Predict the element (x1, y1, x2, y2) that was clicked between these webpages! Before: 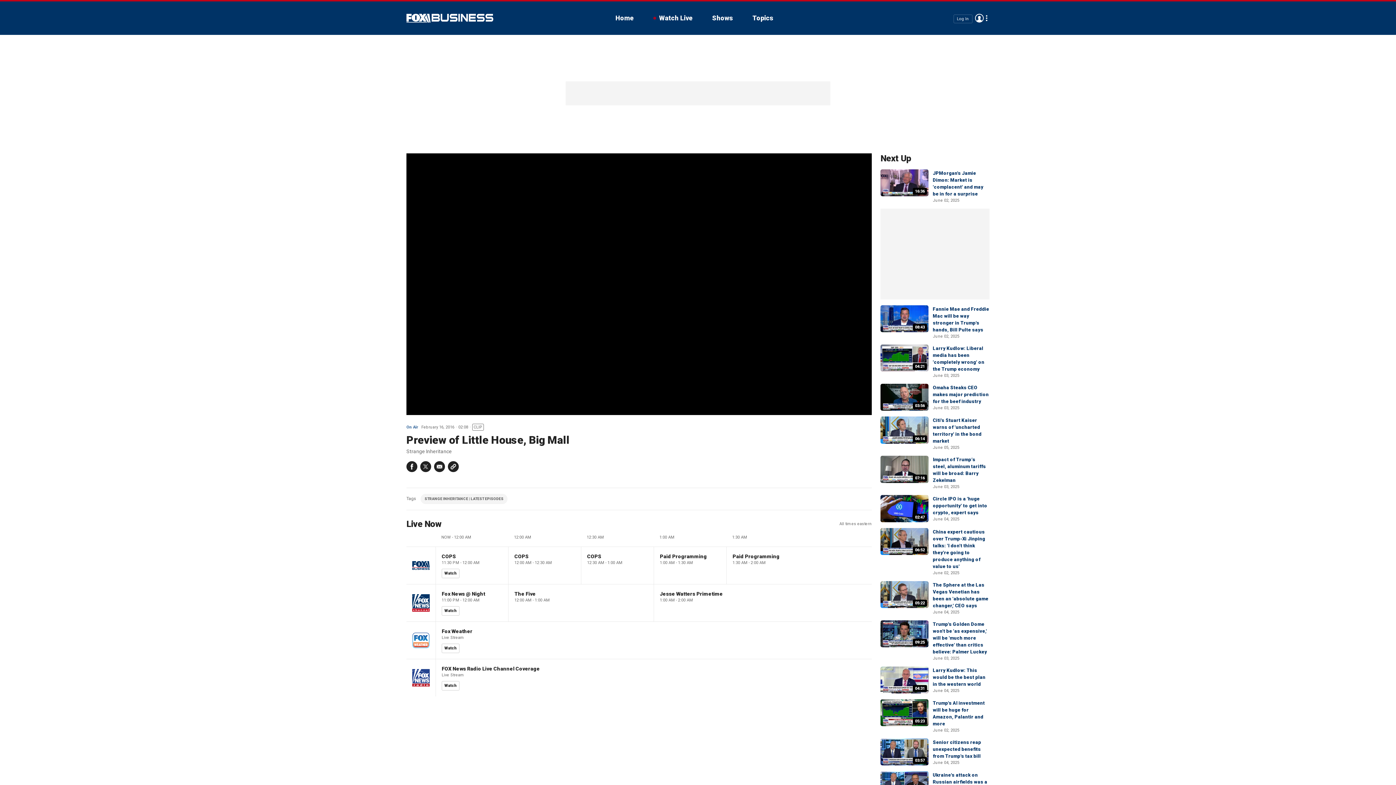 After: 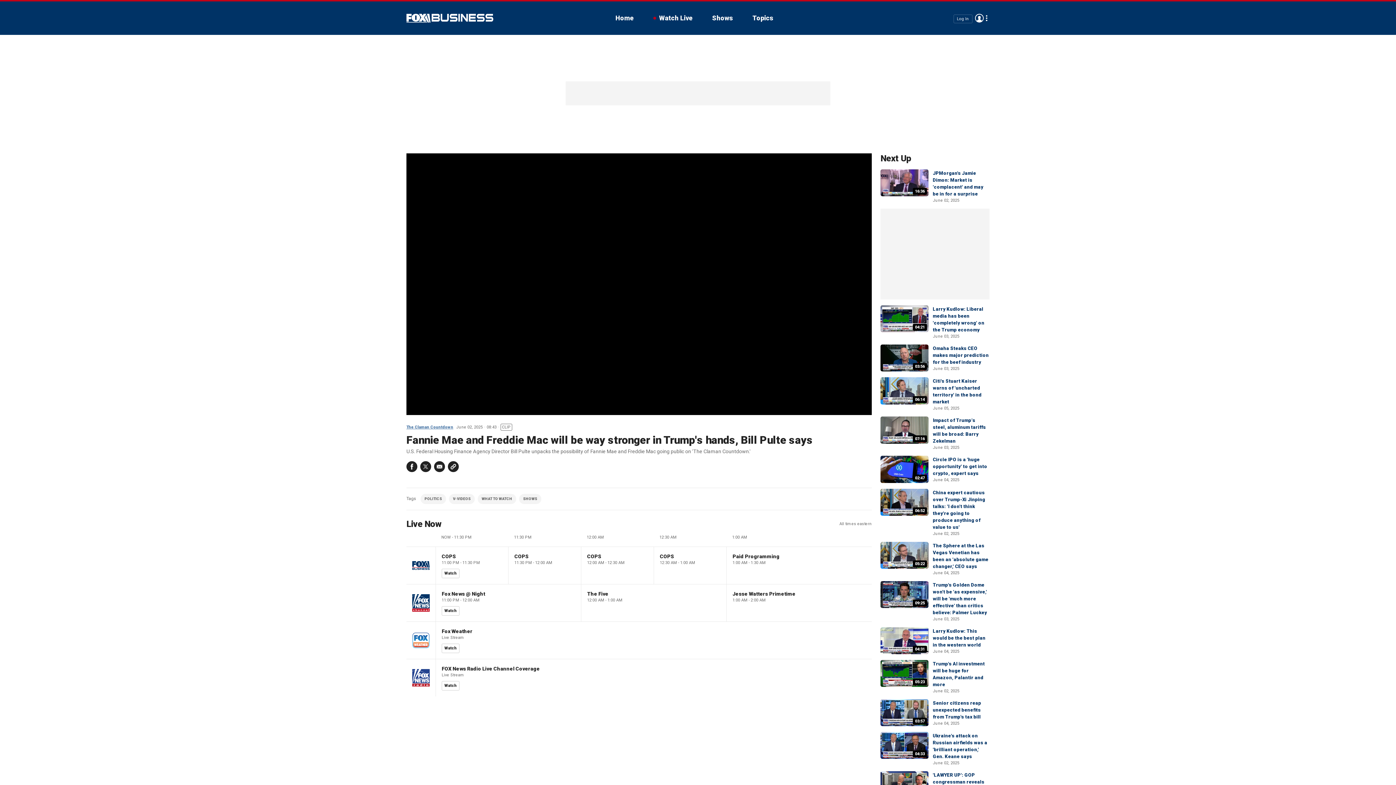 Action: label: 08:43 bbox: (880, 305, 928, 332)